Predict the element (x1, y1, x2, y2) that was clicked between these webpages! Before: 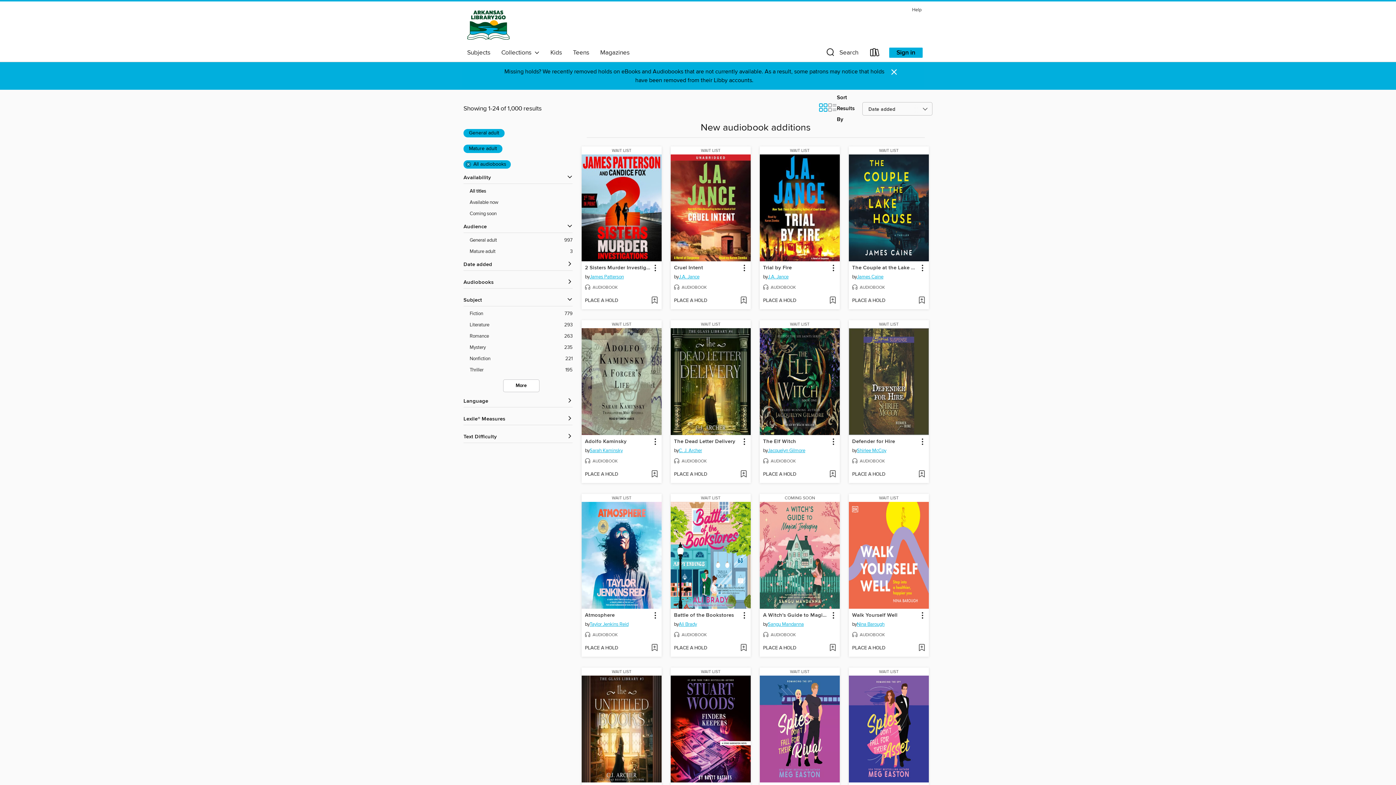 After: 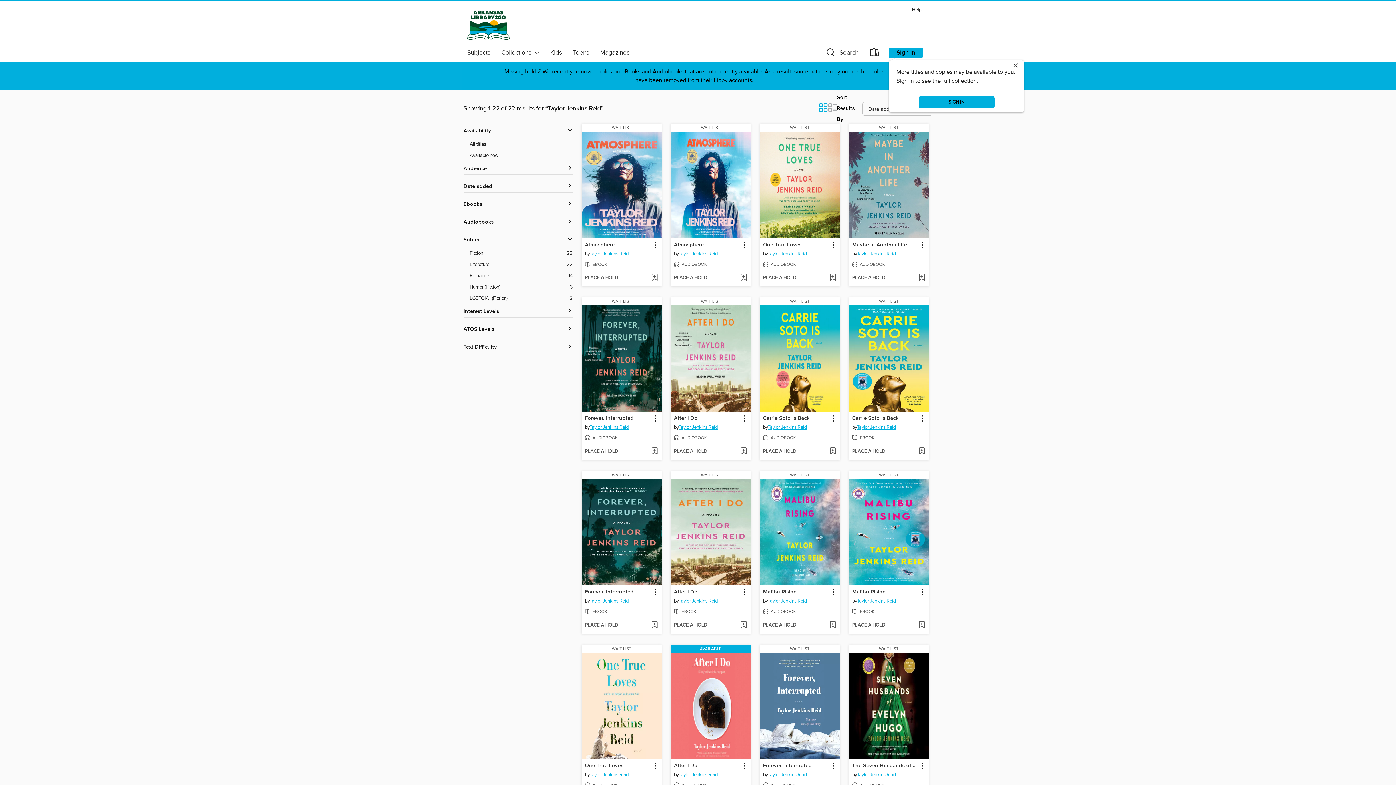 Action: bbox: (589, 620, 628, 629) label: Search by author, Taylor Jenkins Reid